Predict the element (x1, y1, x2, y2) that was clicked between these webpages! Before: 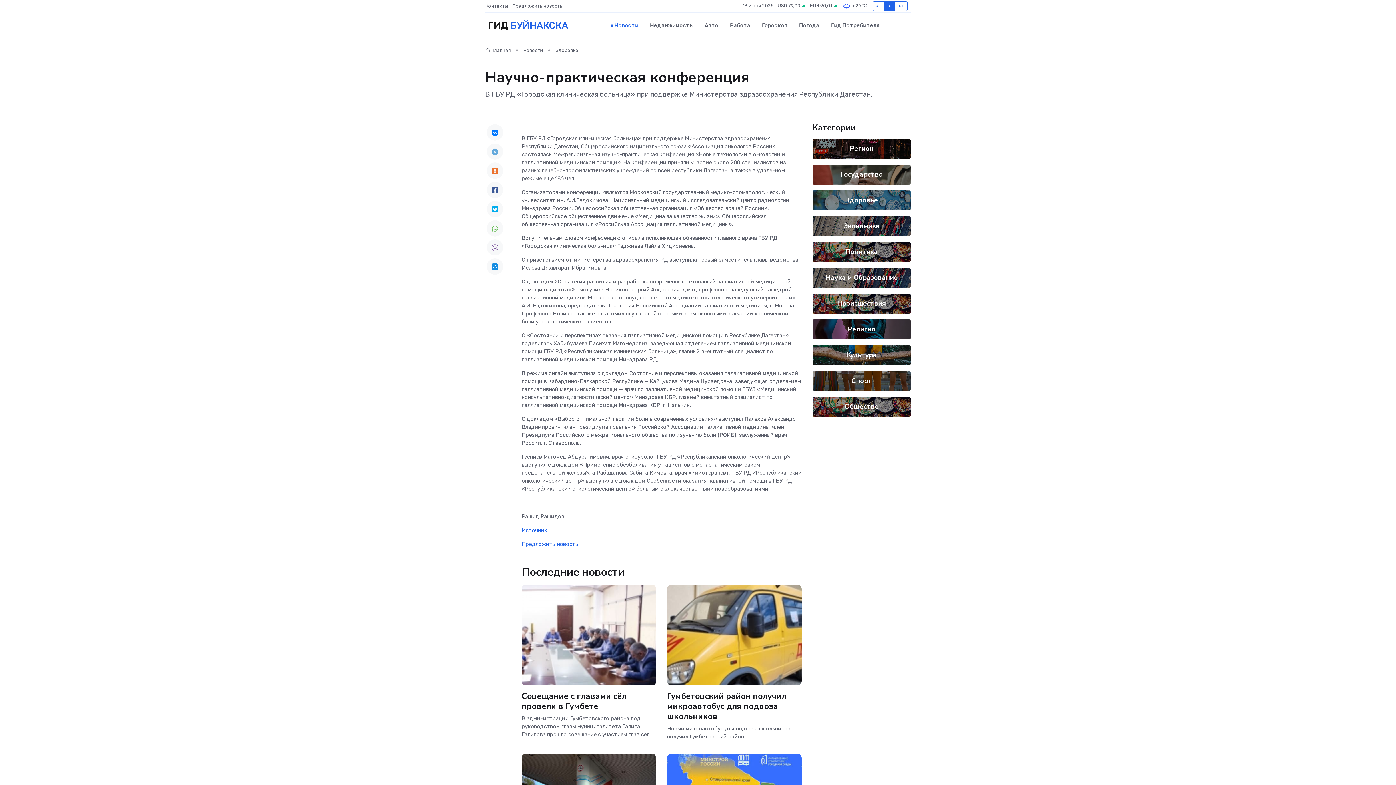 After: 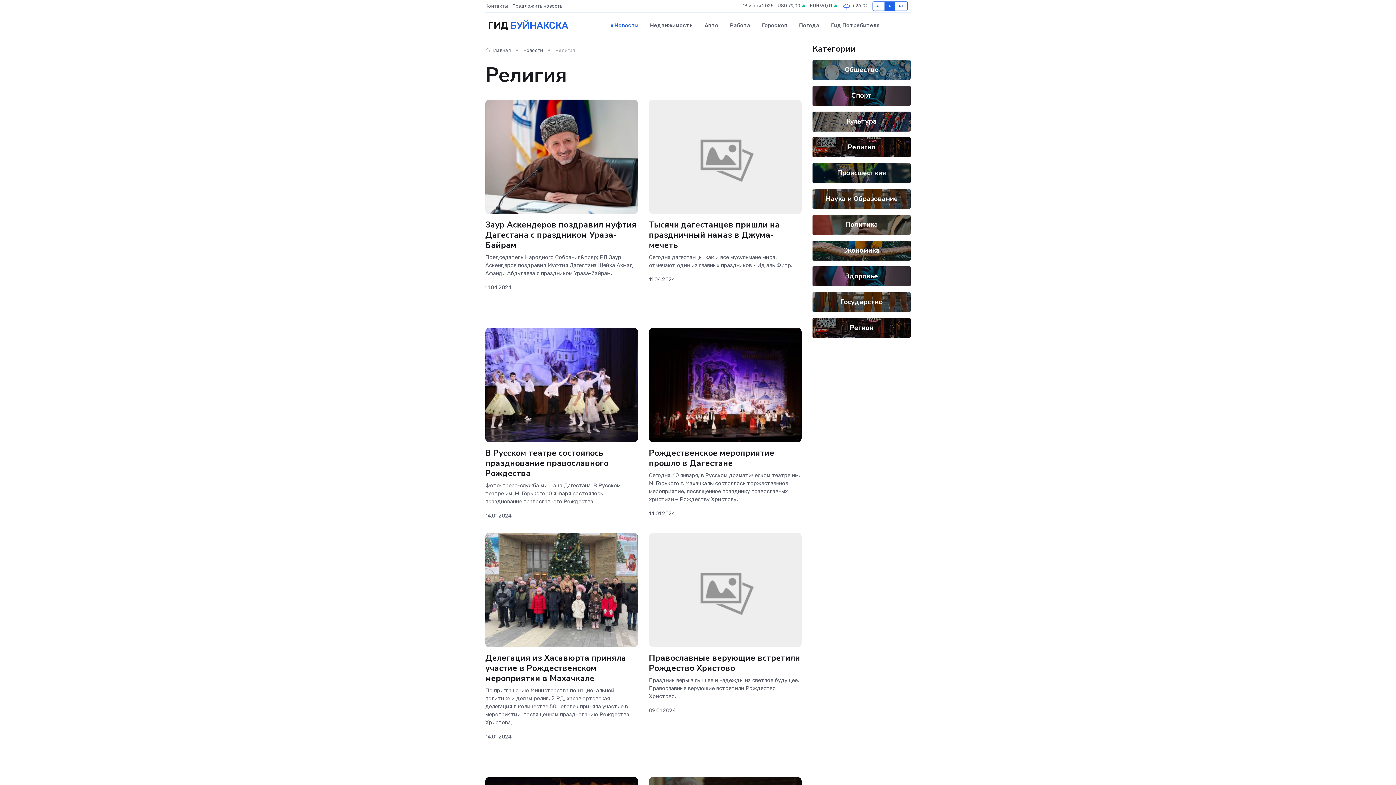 Action: bbox: (848, 324, 875, 334) label: Религия